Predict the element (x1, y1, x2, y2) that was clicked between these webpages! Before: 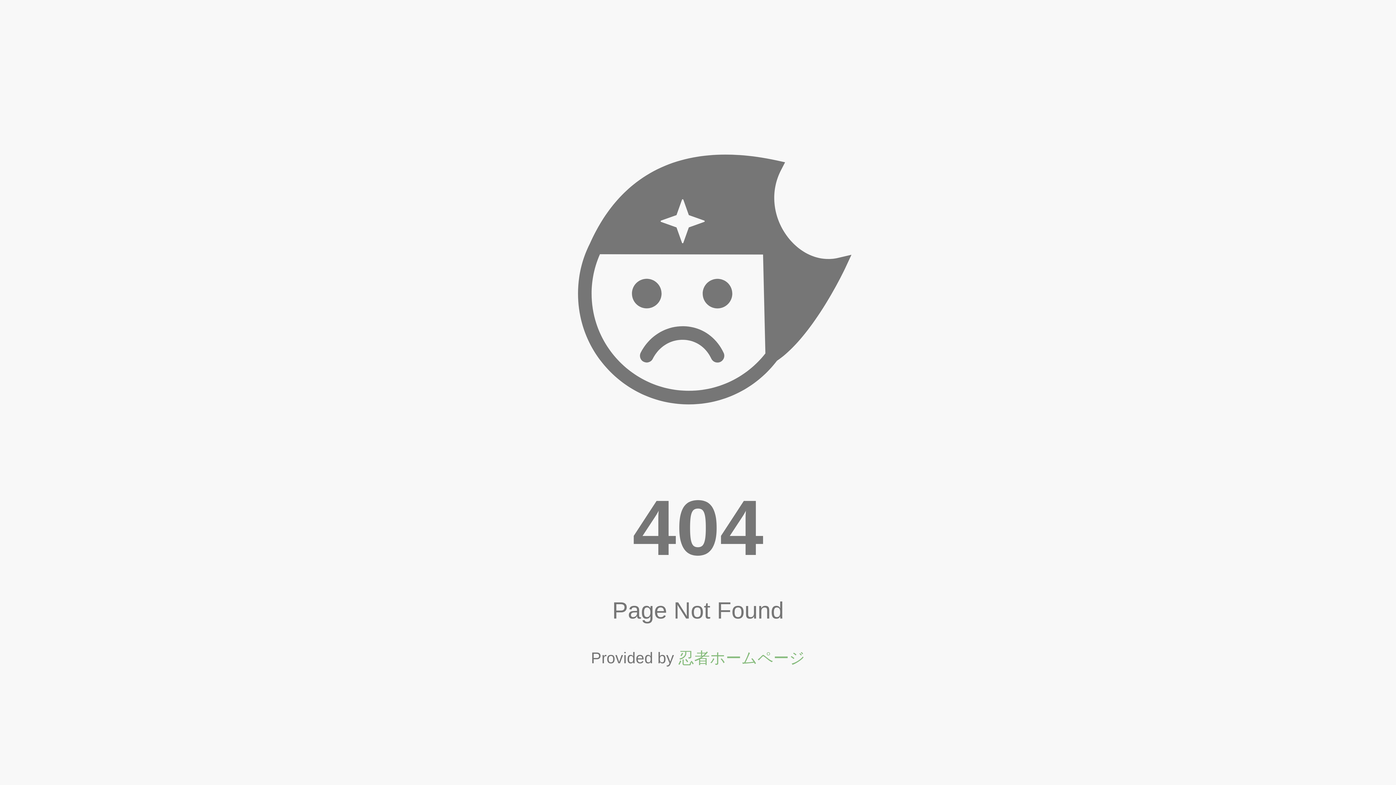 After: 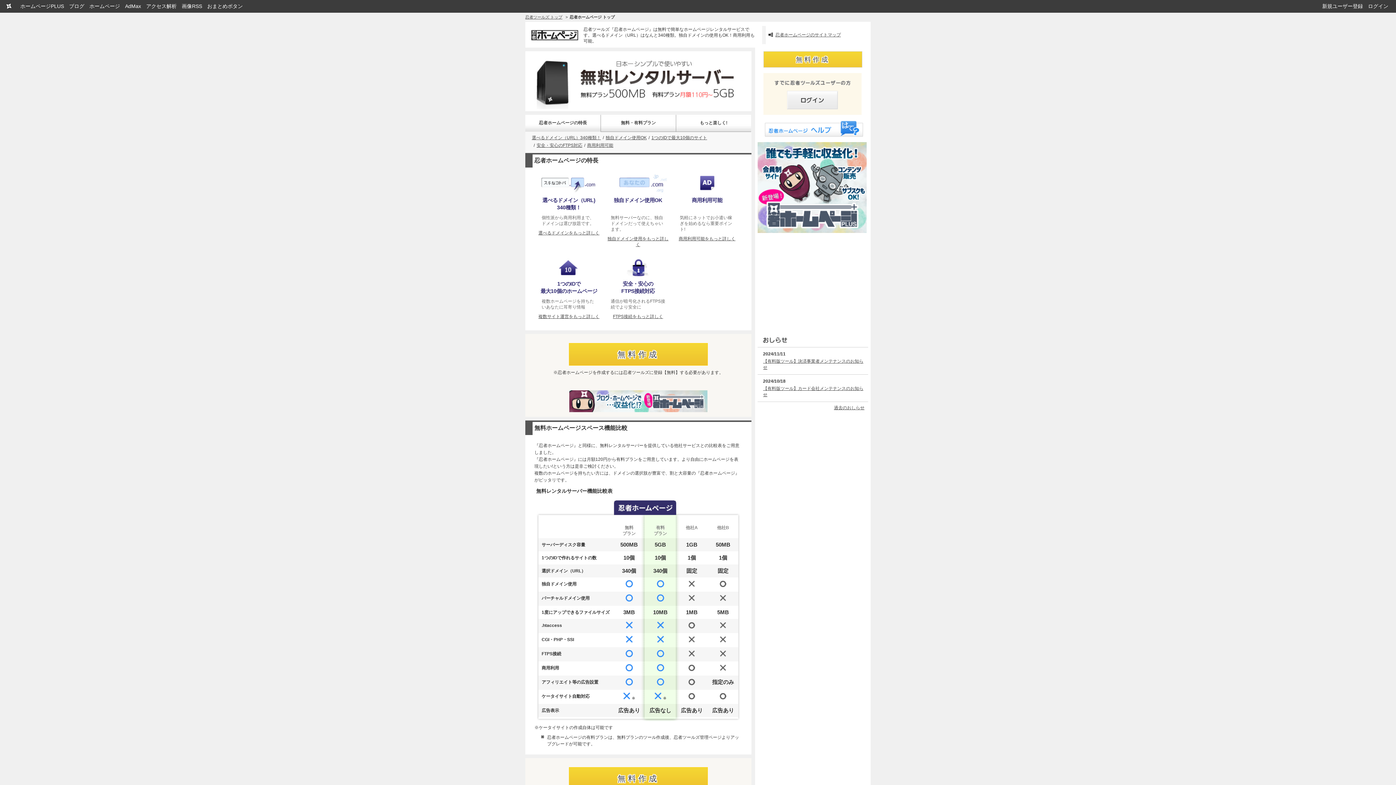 Action: bbox: (678, 649, 805, 667) label: 忍者ホームページ